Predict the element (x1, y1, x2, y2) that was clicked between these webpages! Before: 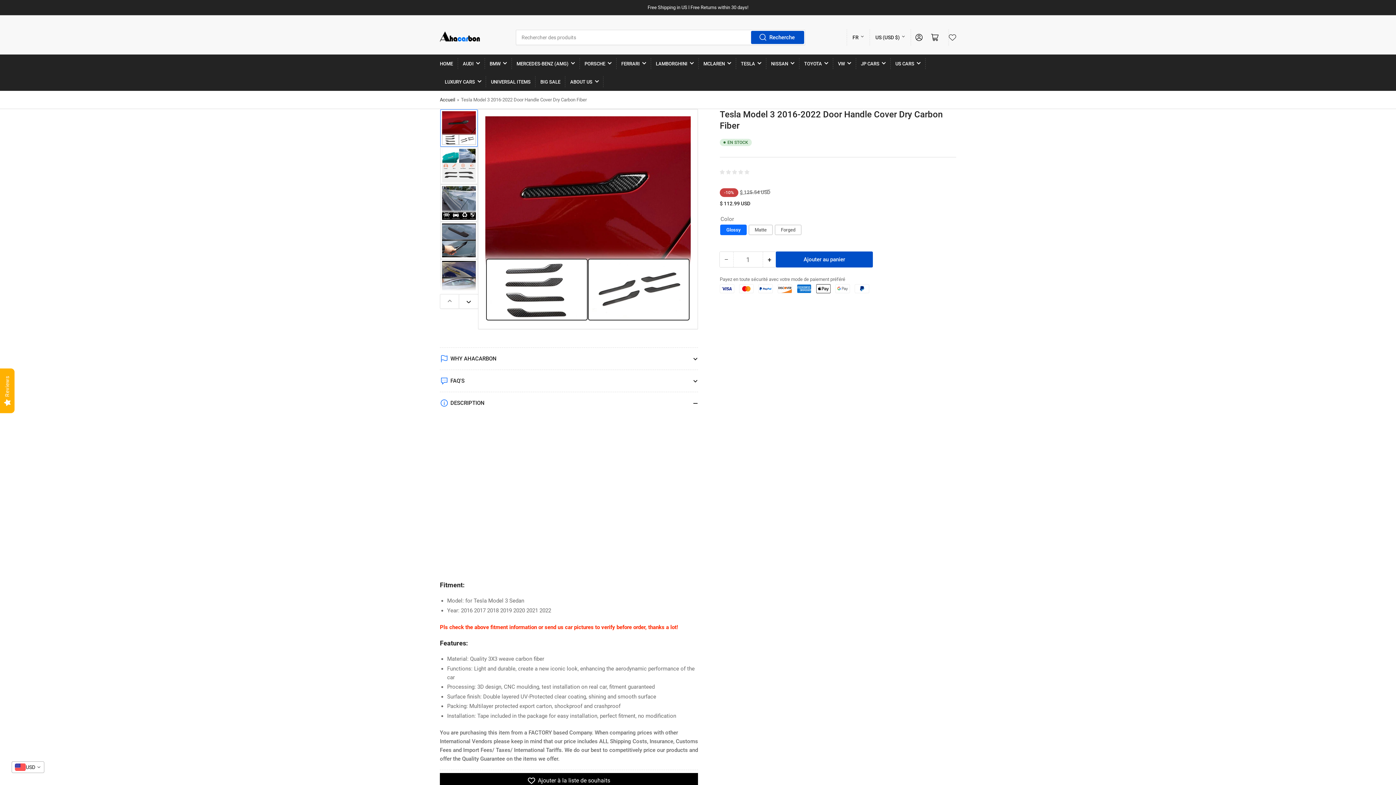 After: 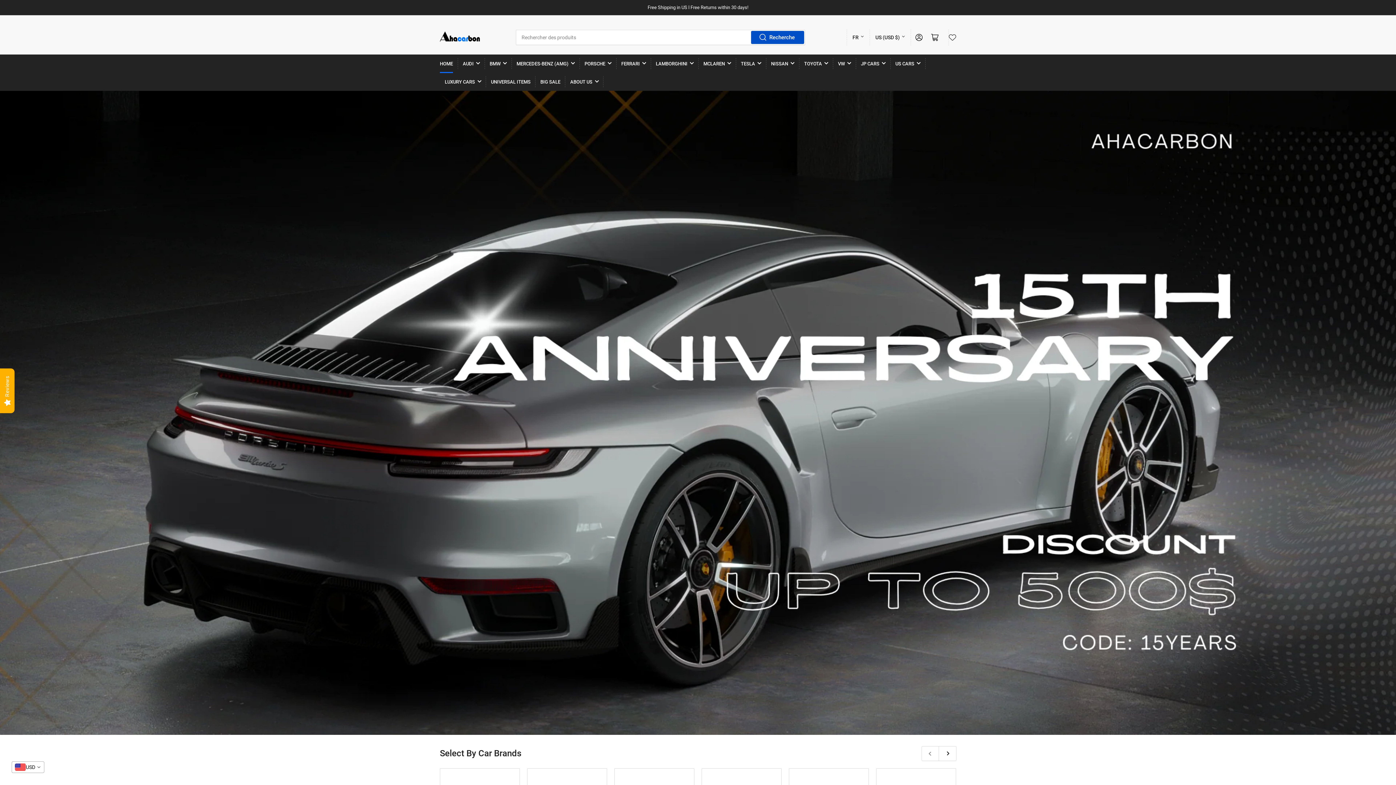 Action: bbox: (440, 54, 453, 72) label: HOME